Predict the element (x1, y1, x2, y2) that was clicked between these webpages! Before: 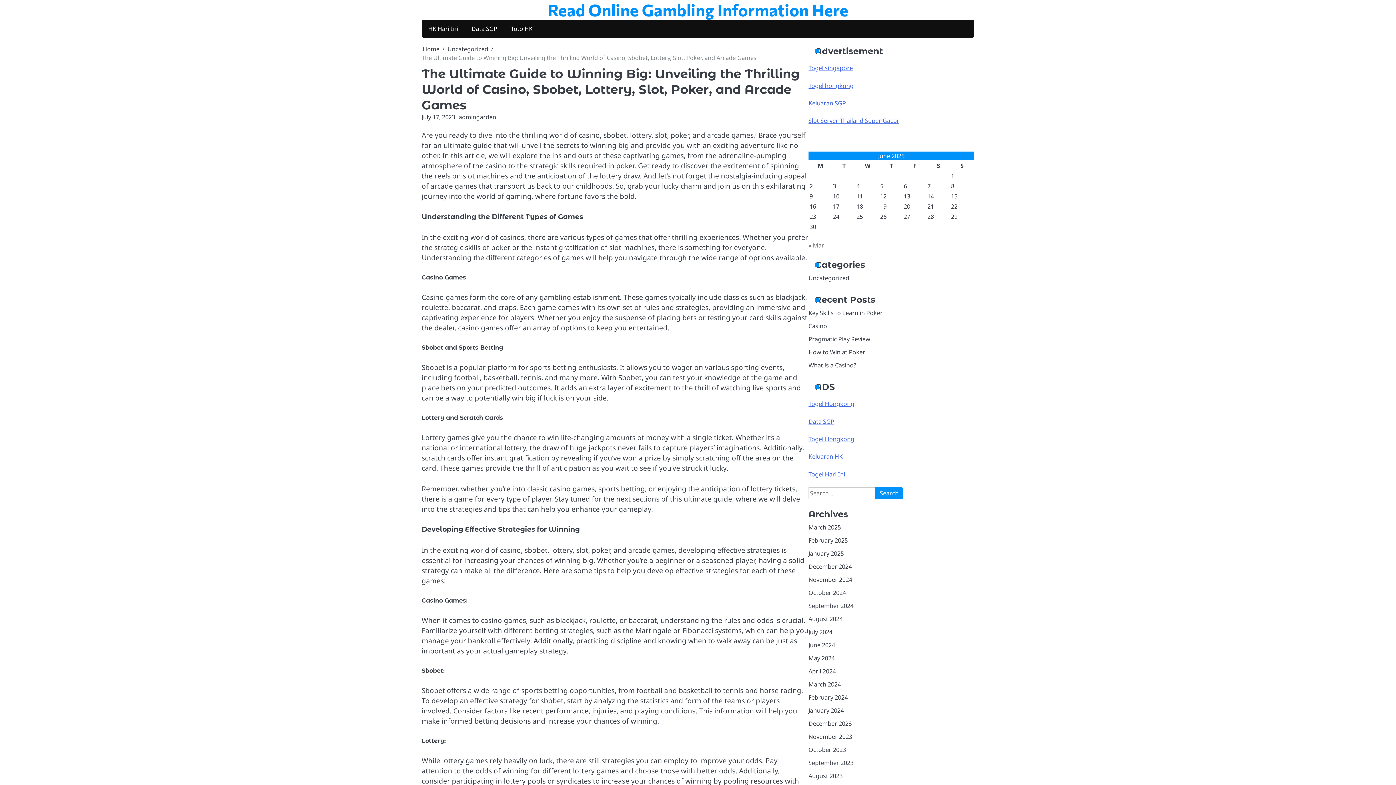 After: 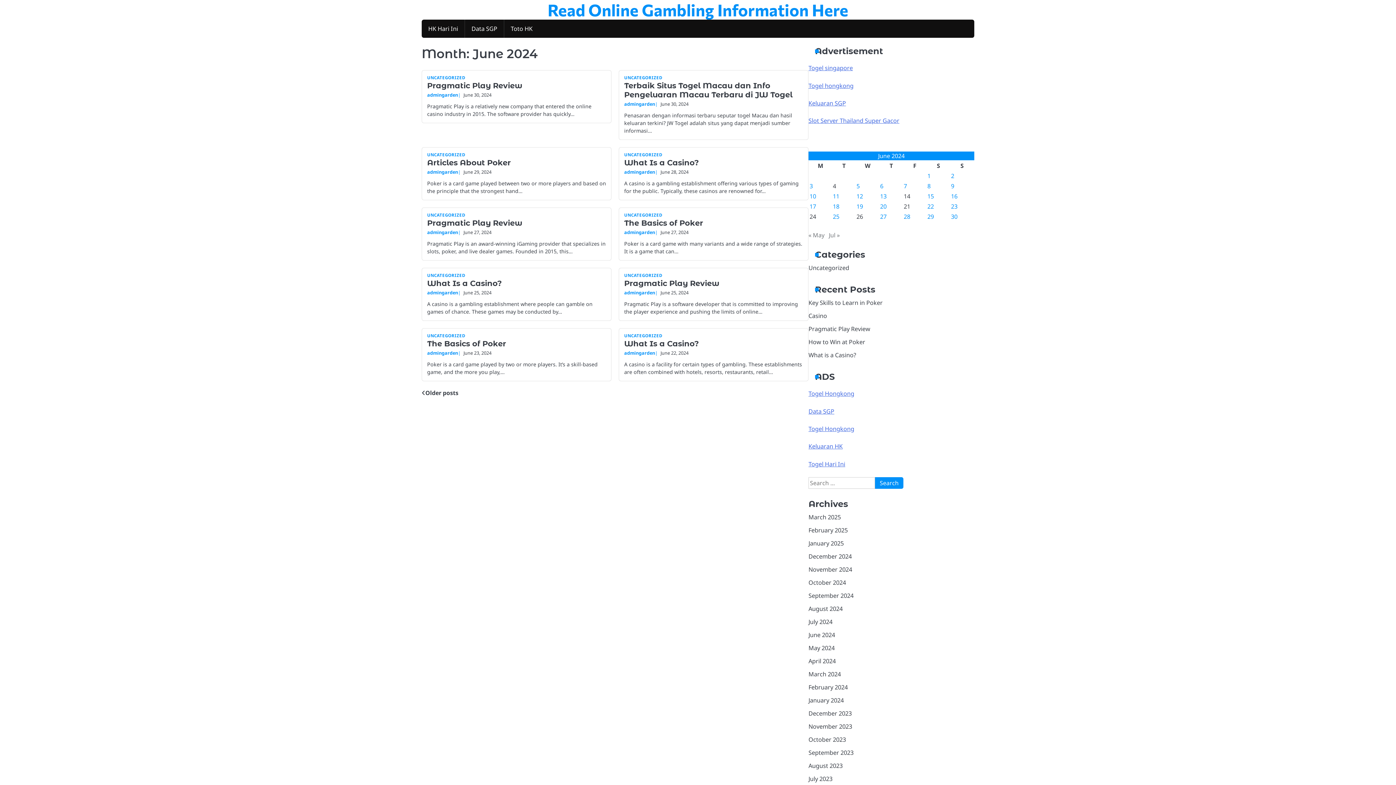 Action: bbox: (808, 641, 835, 649) label: June 2024